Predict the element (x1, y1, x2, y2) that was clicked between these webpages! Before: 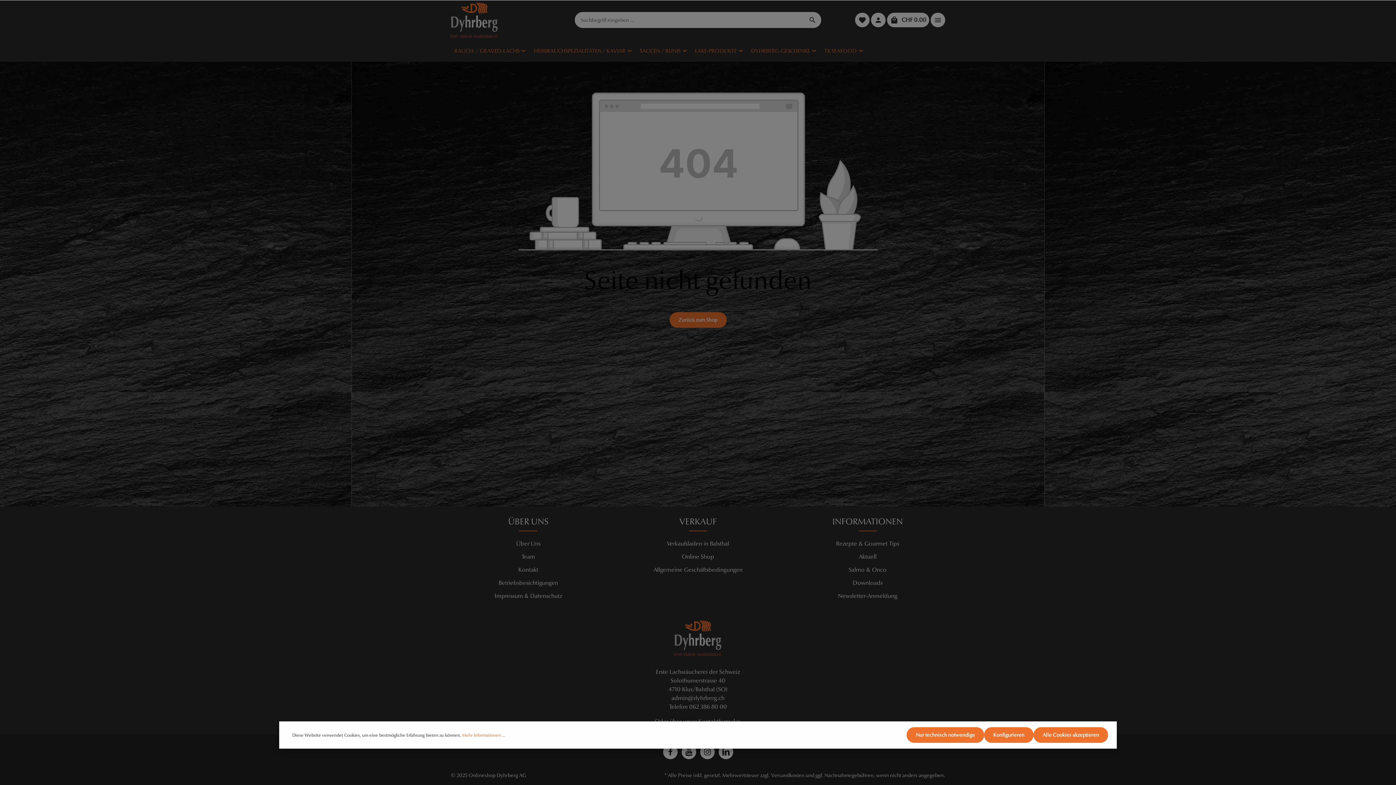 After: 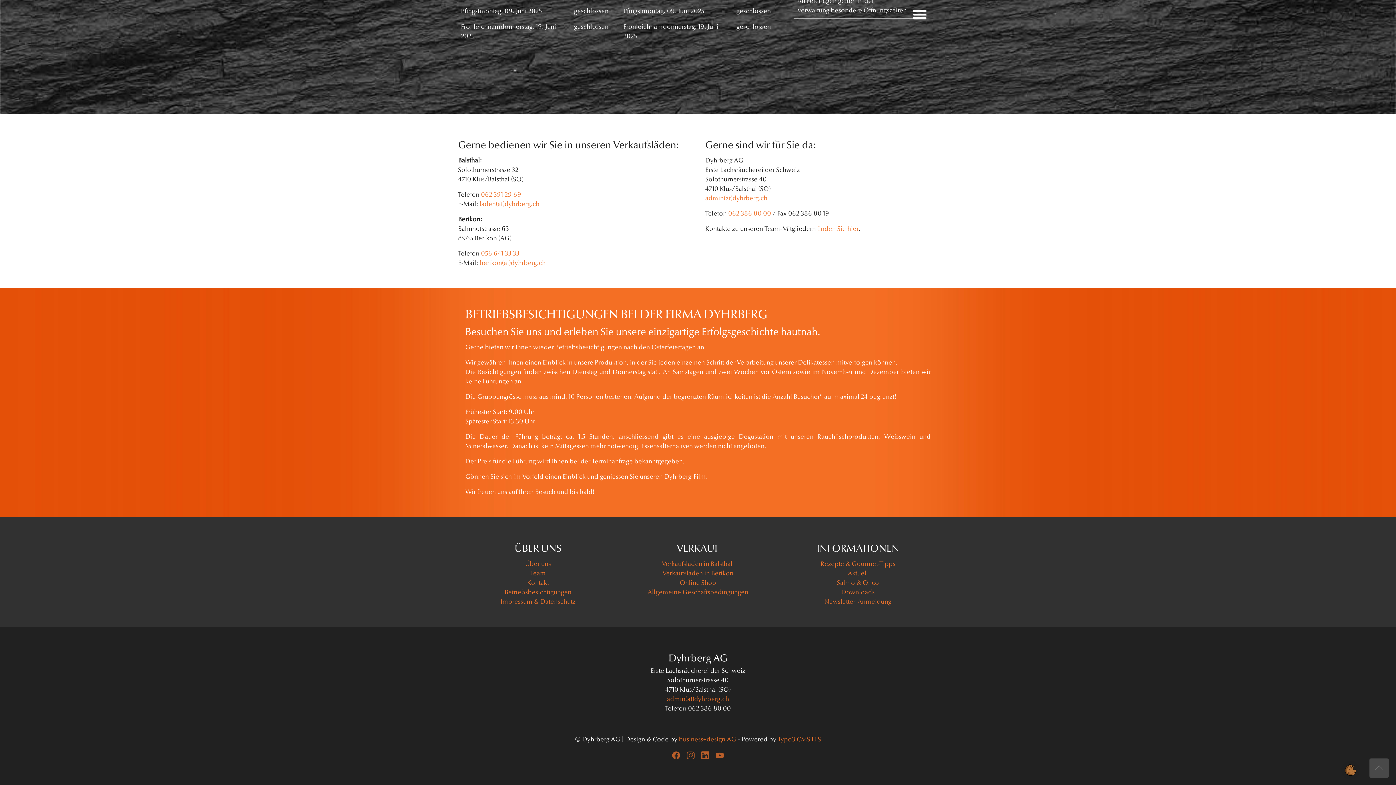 Action: label: Betriebsbesichtigungen bbox: (498, 577, 558, 589)